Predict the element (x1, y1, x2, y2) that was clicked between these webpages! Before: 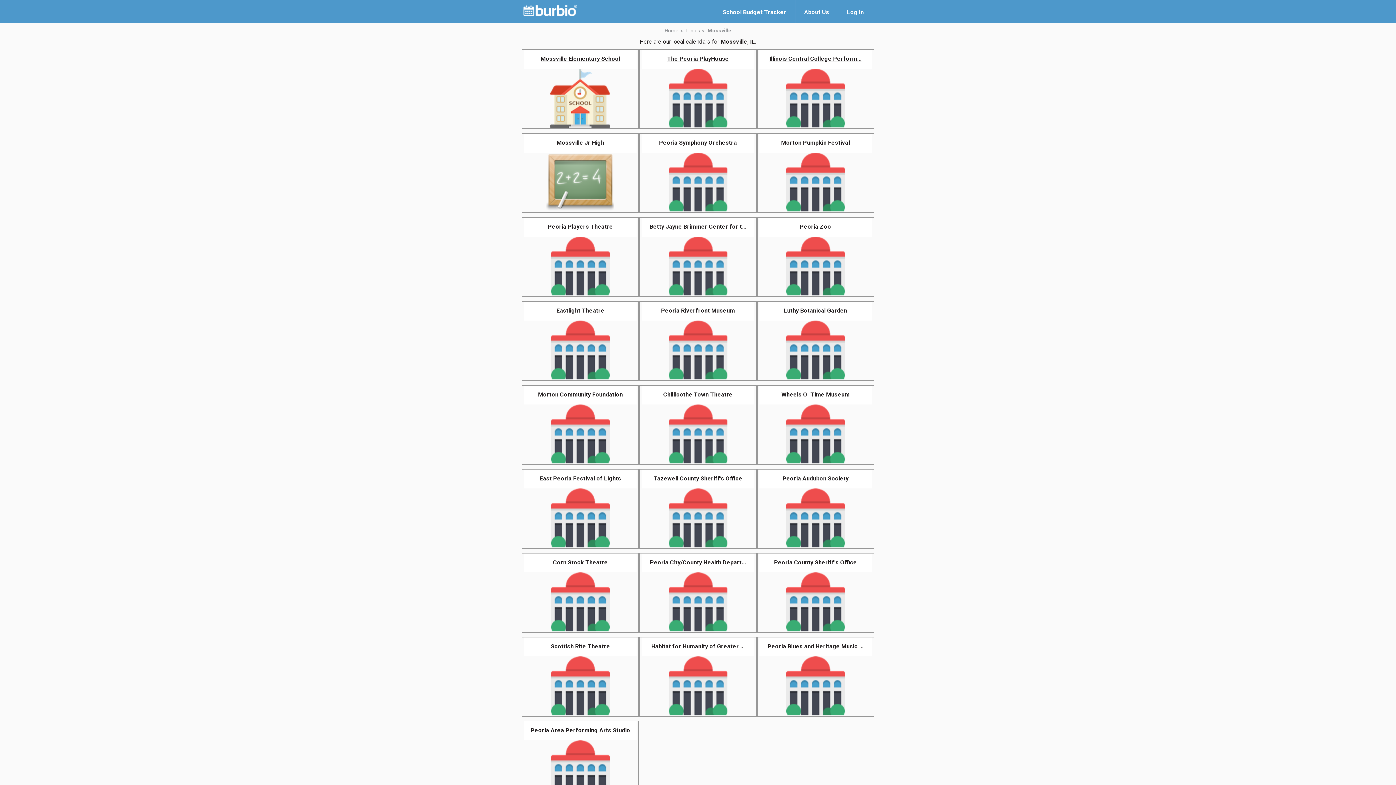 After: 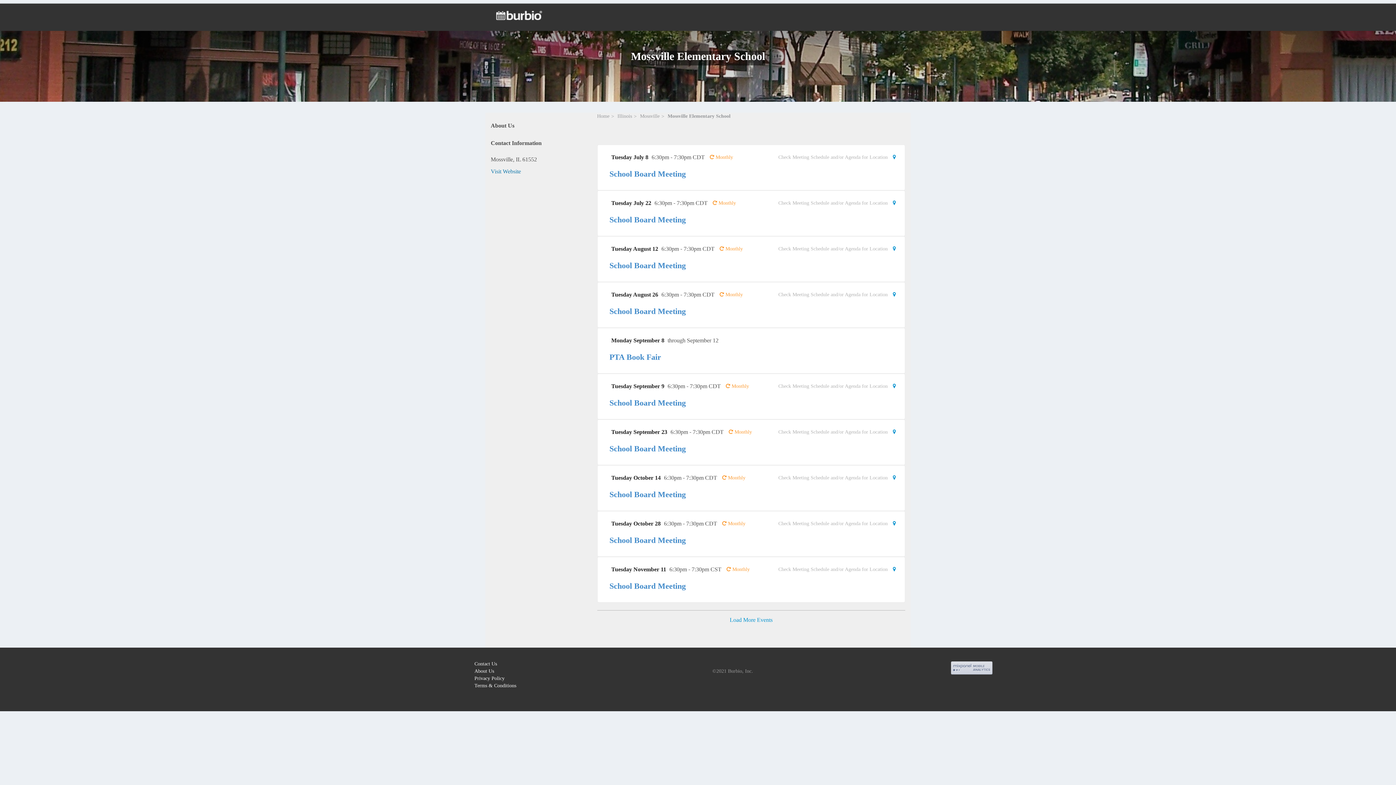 Action: label: Mossville Elementary School bbox: (524, 49, 636, 128)